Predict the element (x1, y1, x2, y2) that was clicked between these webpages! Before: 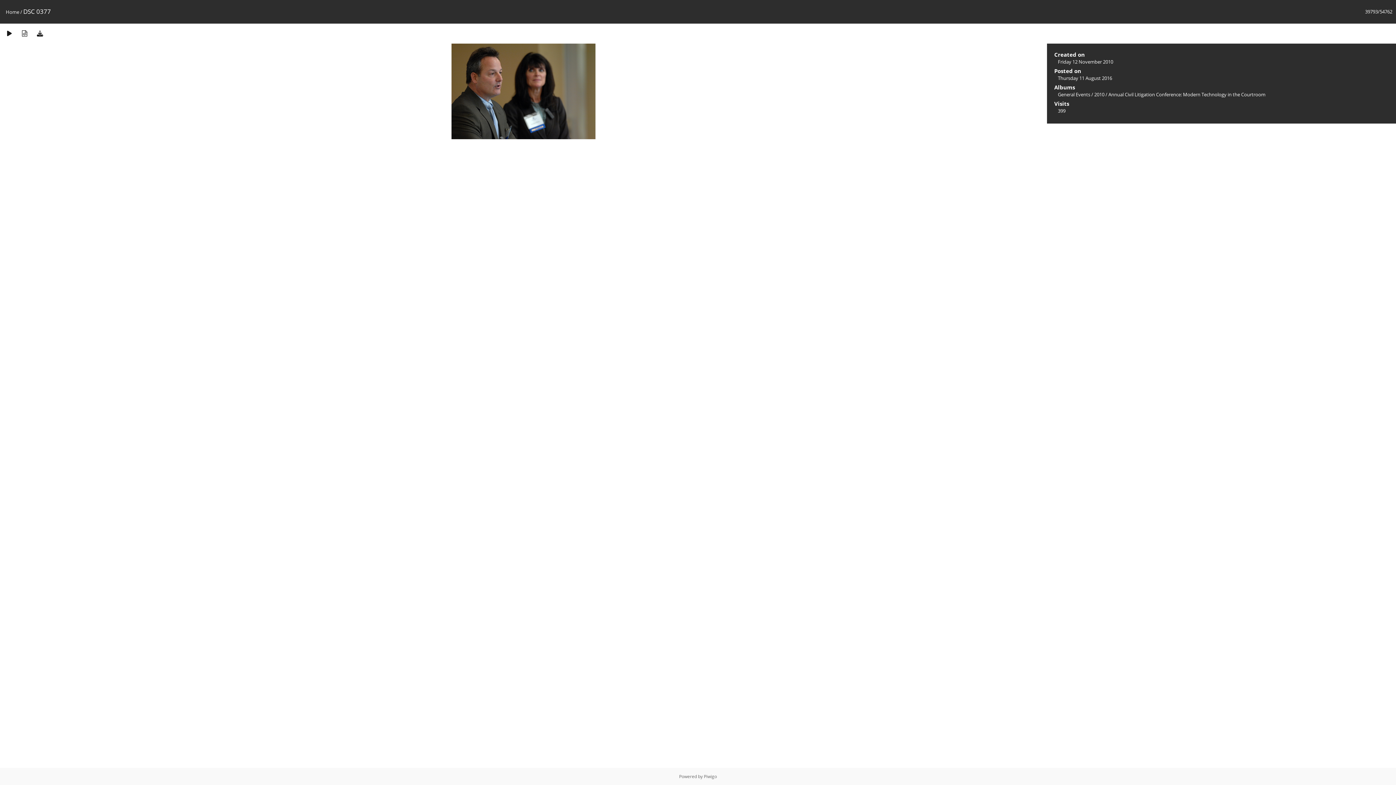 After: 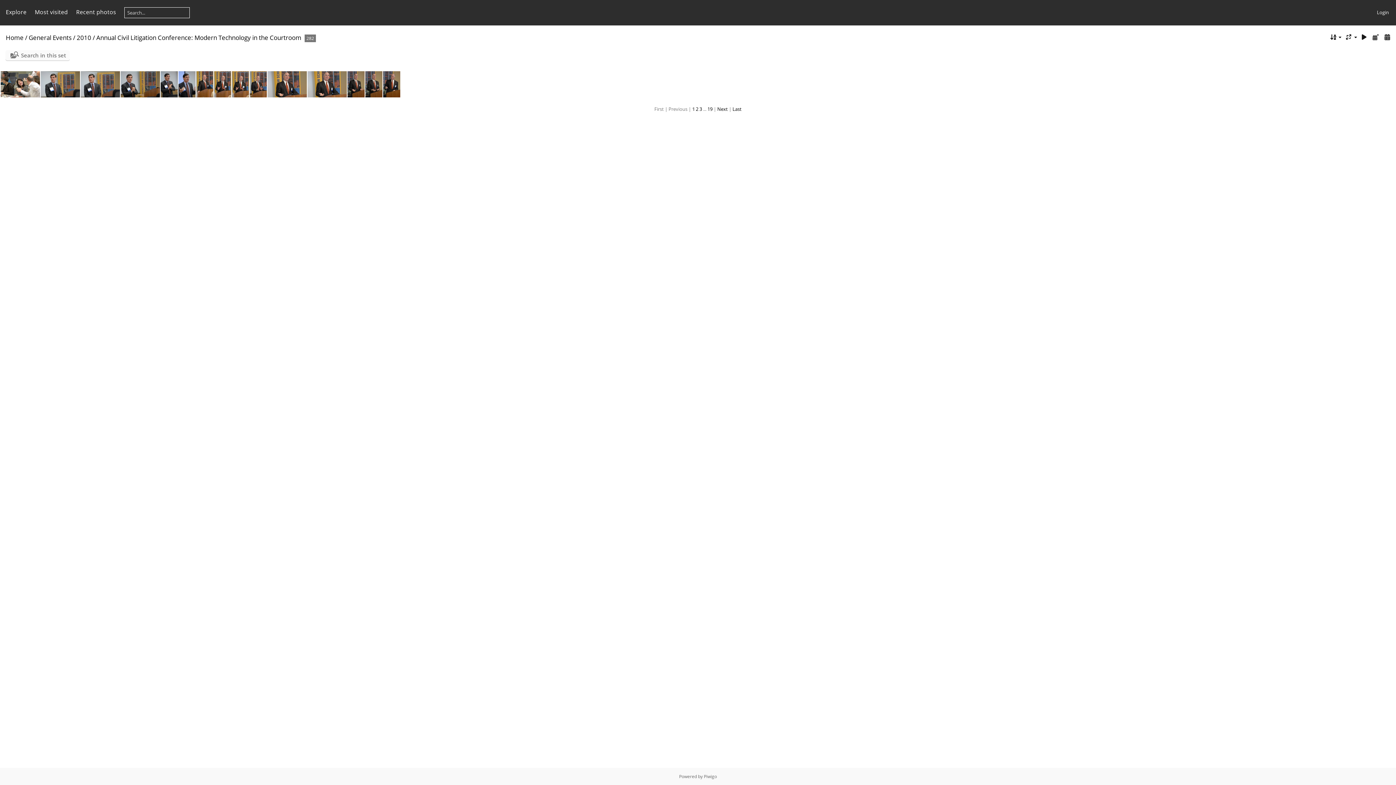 Action: bbox: (1108, 91, 1265, 97) label: Annual Civil Litigation Conference: Modern Technology in the Courtroom